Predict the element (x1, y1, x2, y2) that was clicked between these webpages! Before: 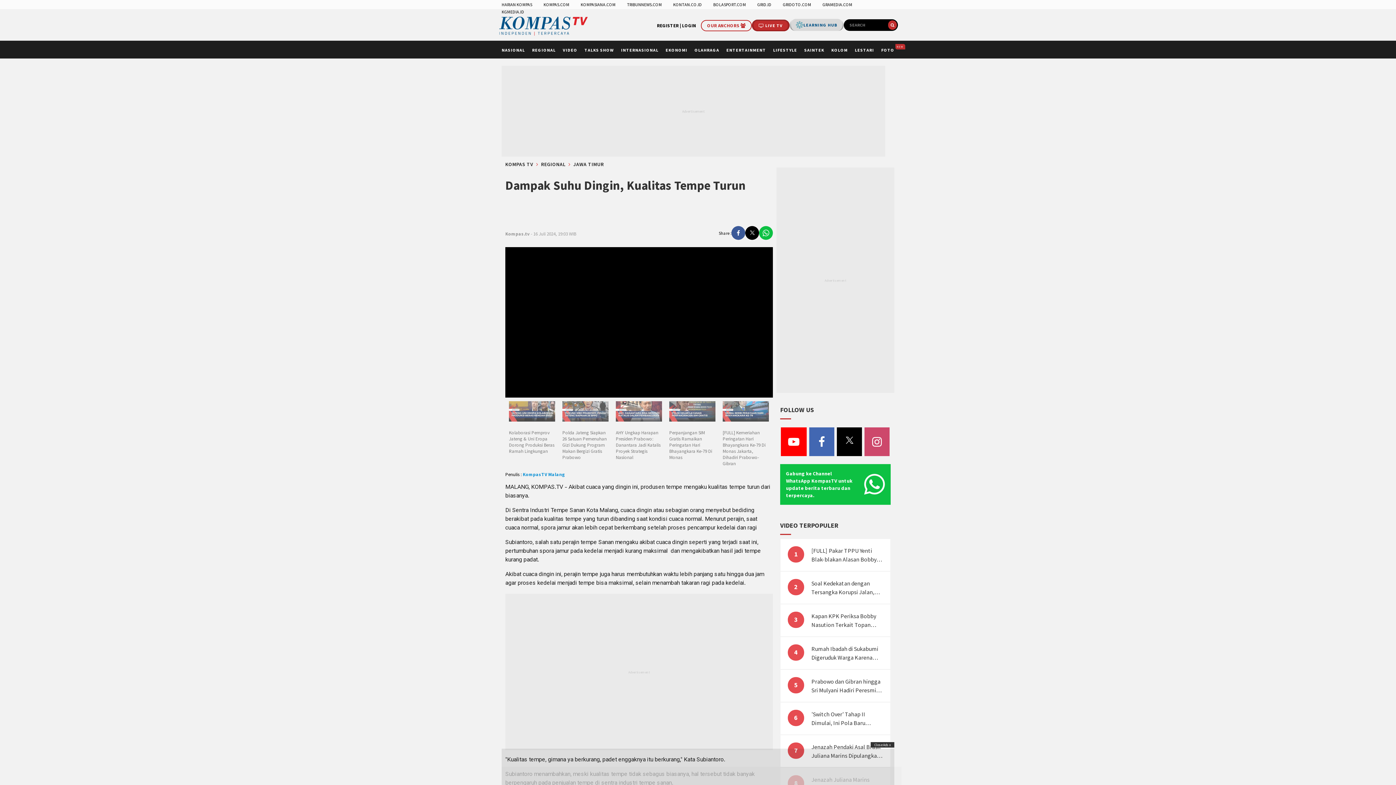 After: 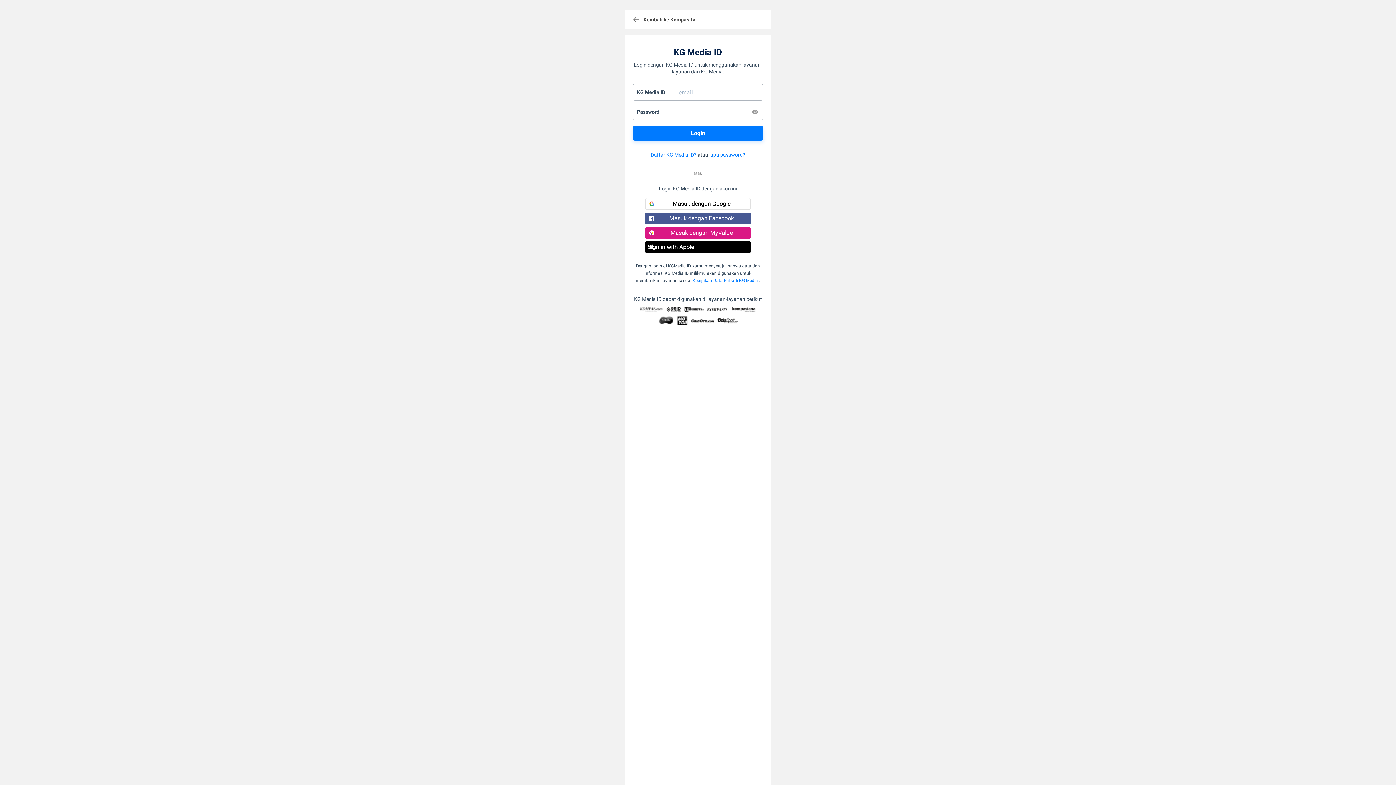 Action: label: LOGIN bbox: (682, 22, 696, 28)